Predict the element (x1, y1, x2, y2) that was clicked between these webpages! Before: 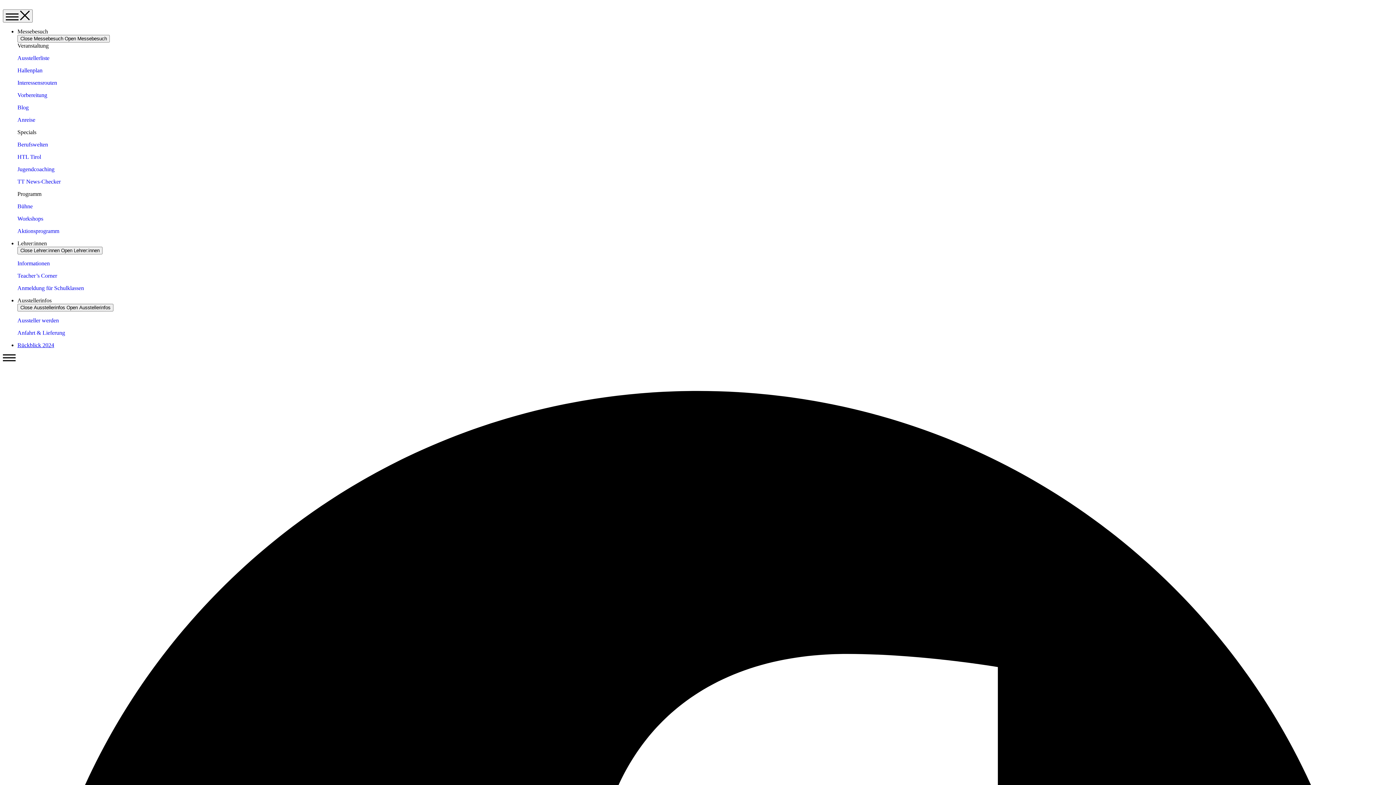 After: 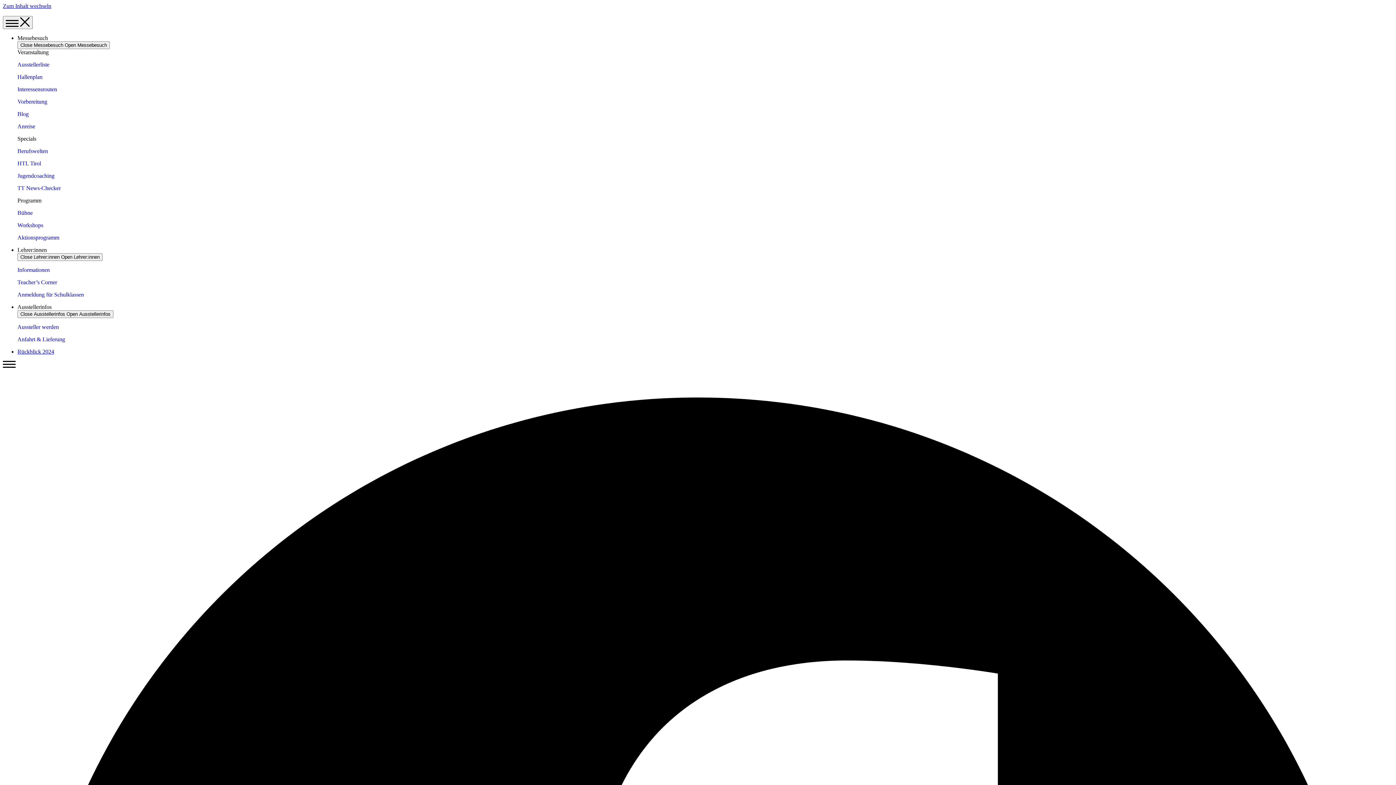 Action: label: Ausstellerliste bbox: (17, 54, 49, 61)